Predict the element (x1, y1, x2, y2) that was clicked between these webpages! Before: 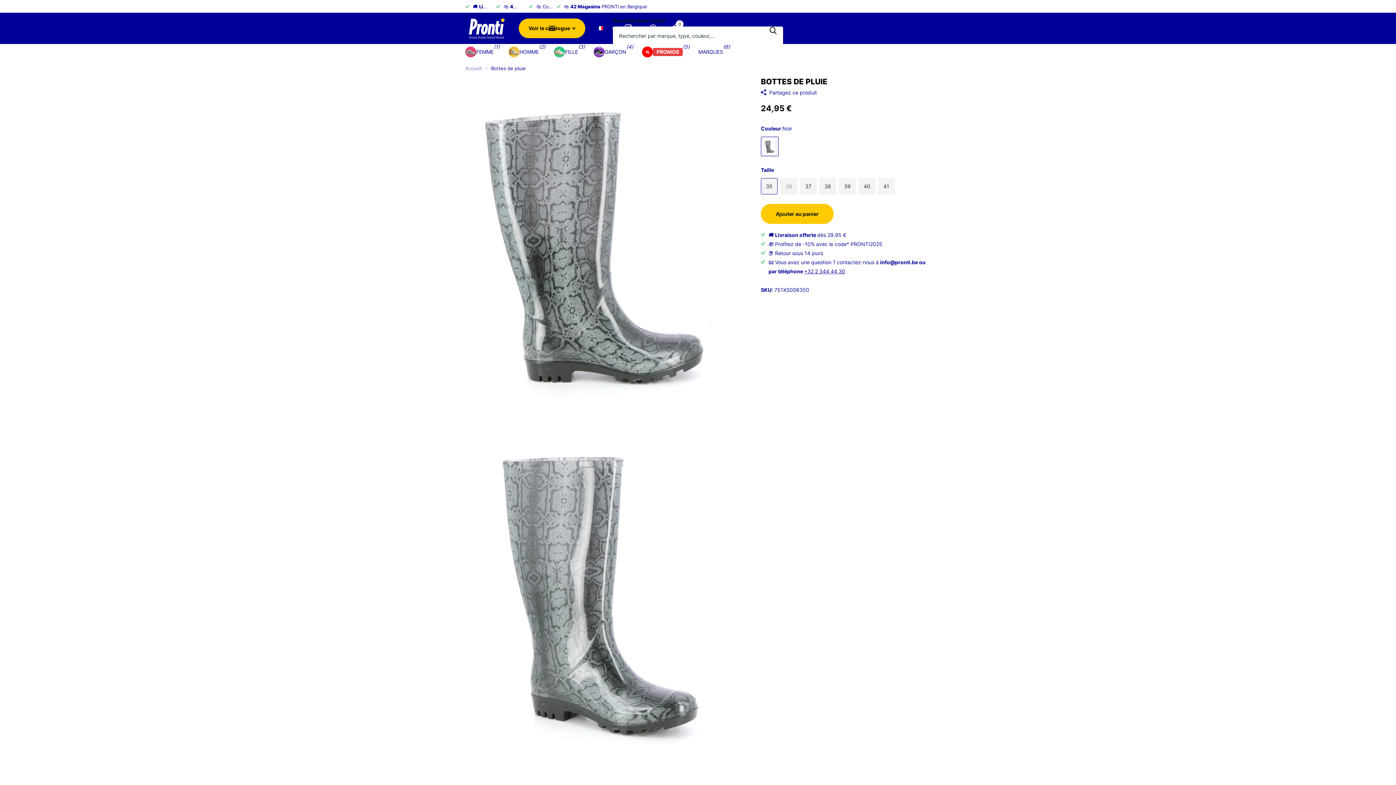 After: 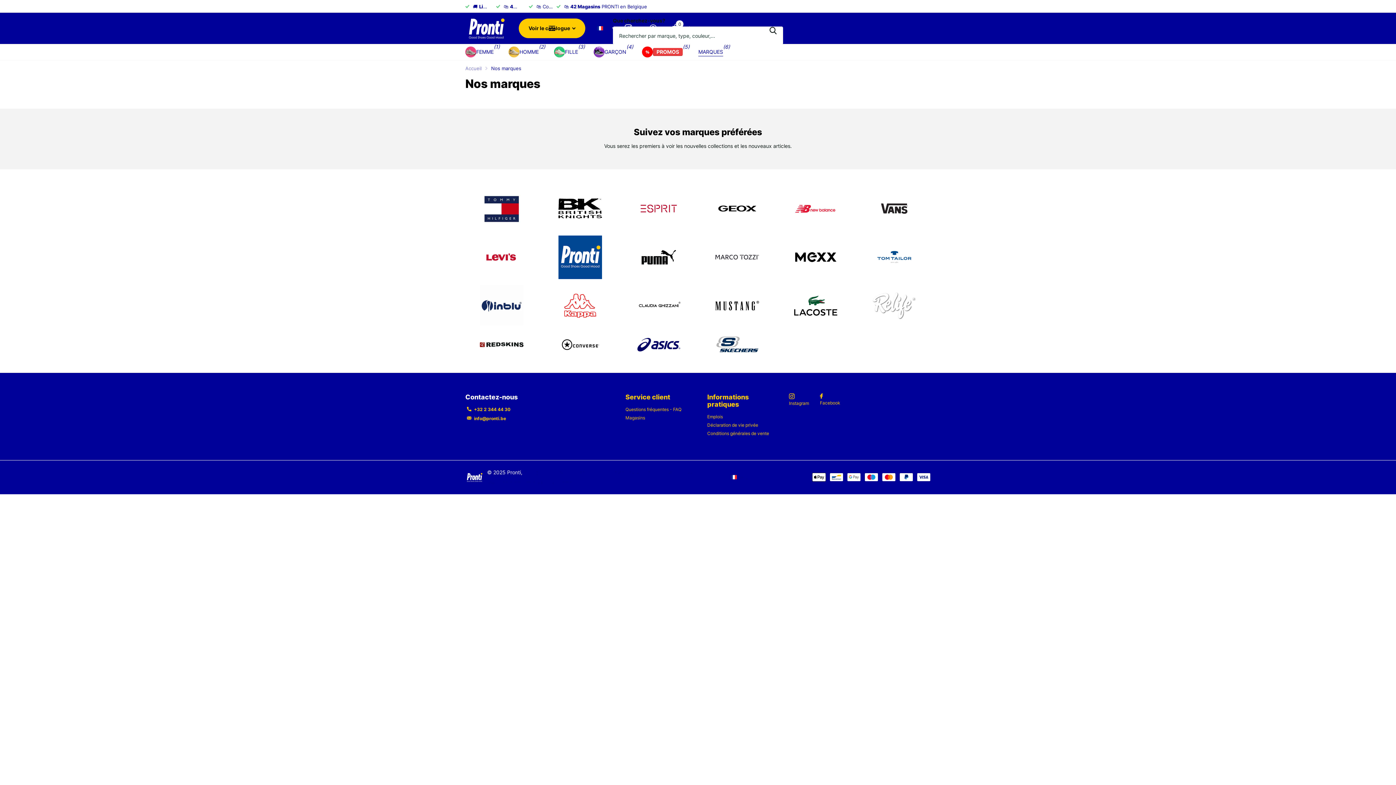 Action: label: MARQUES bbox: (698, 43, 723, 60)